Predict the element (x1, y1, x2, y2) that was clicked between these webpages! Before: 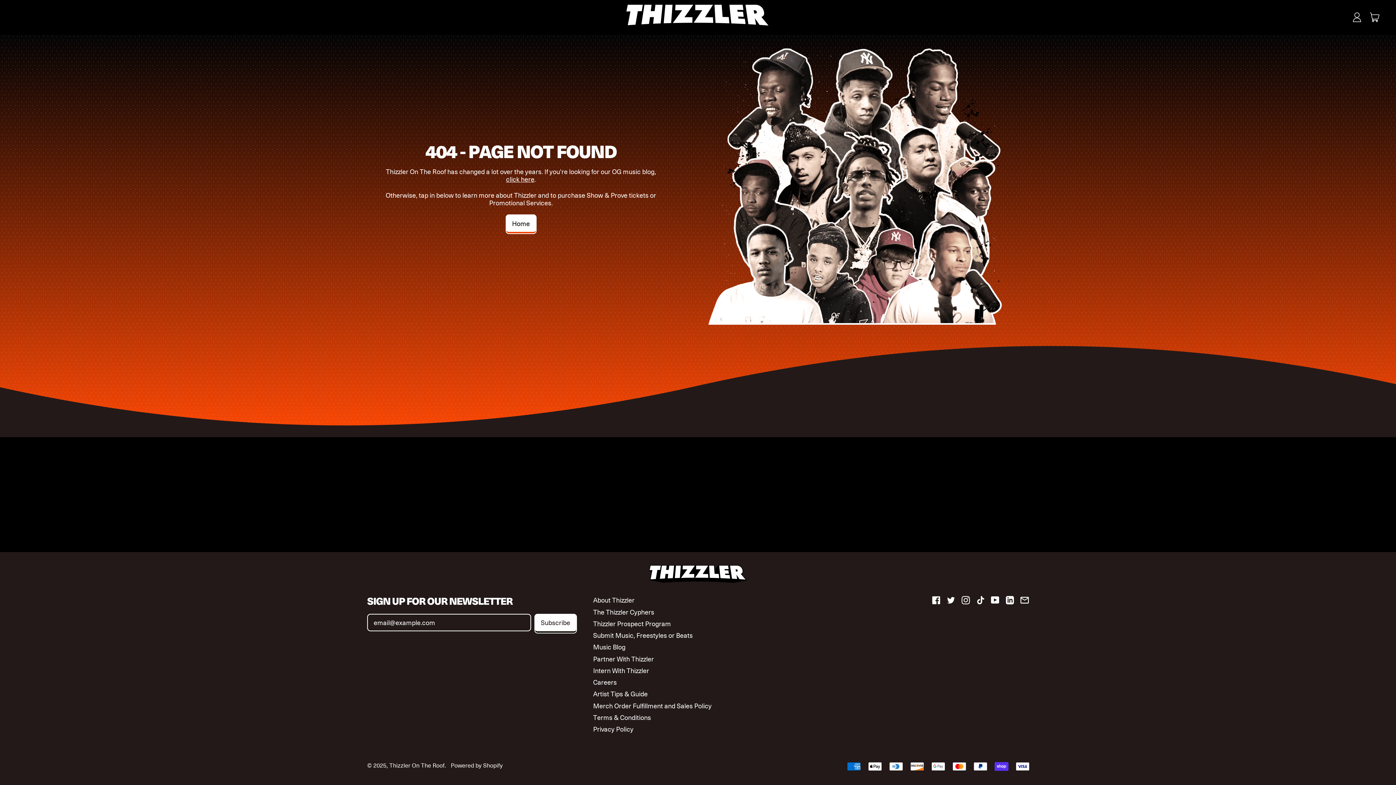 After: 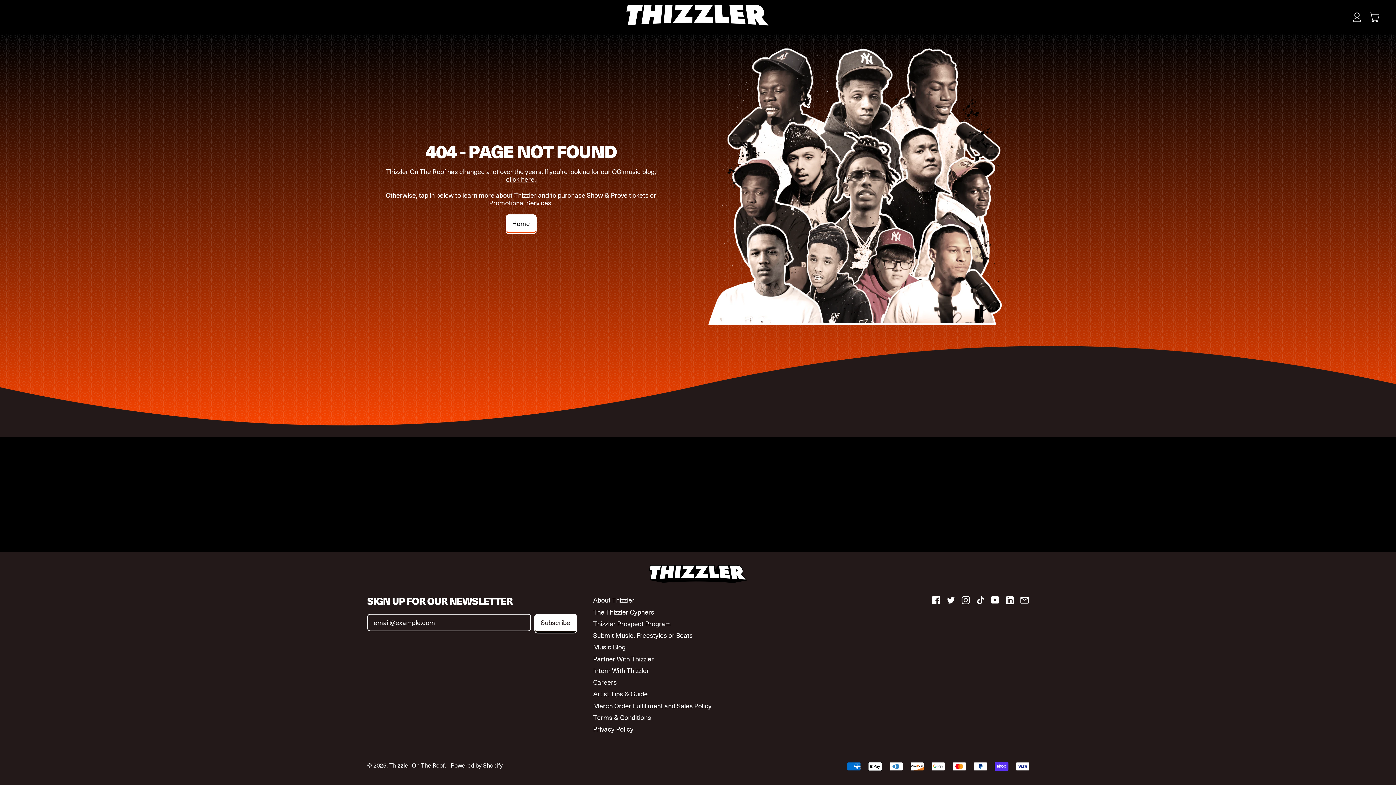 Action: label: Email bbox: (1020, 597, 1029, 606)